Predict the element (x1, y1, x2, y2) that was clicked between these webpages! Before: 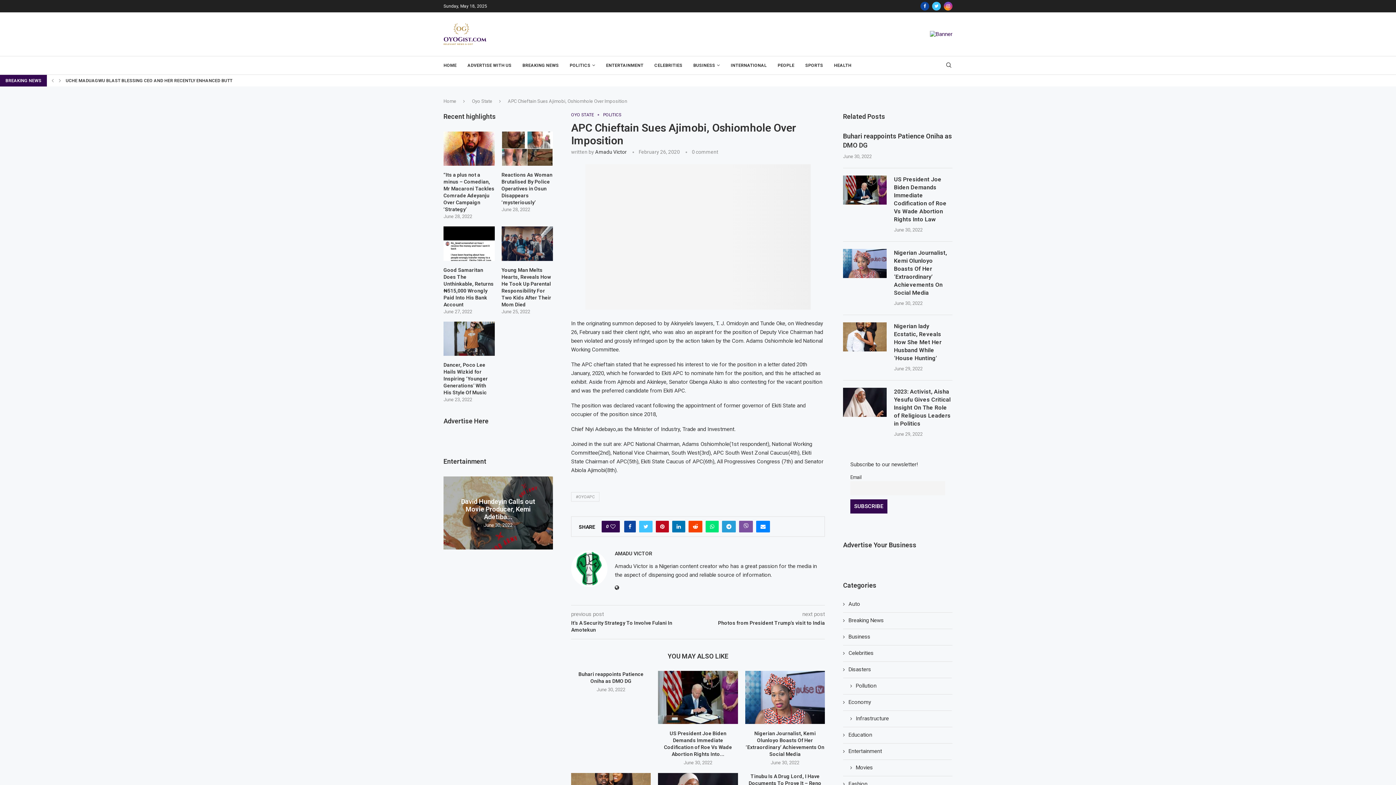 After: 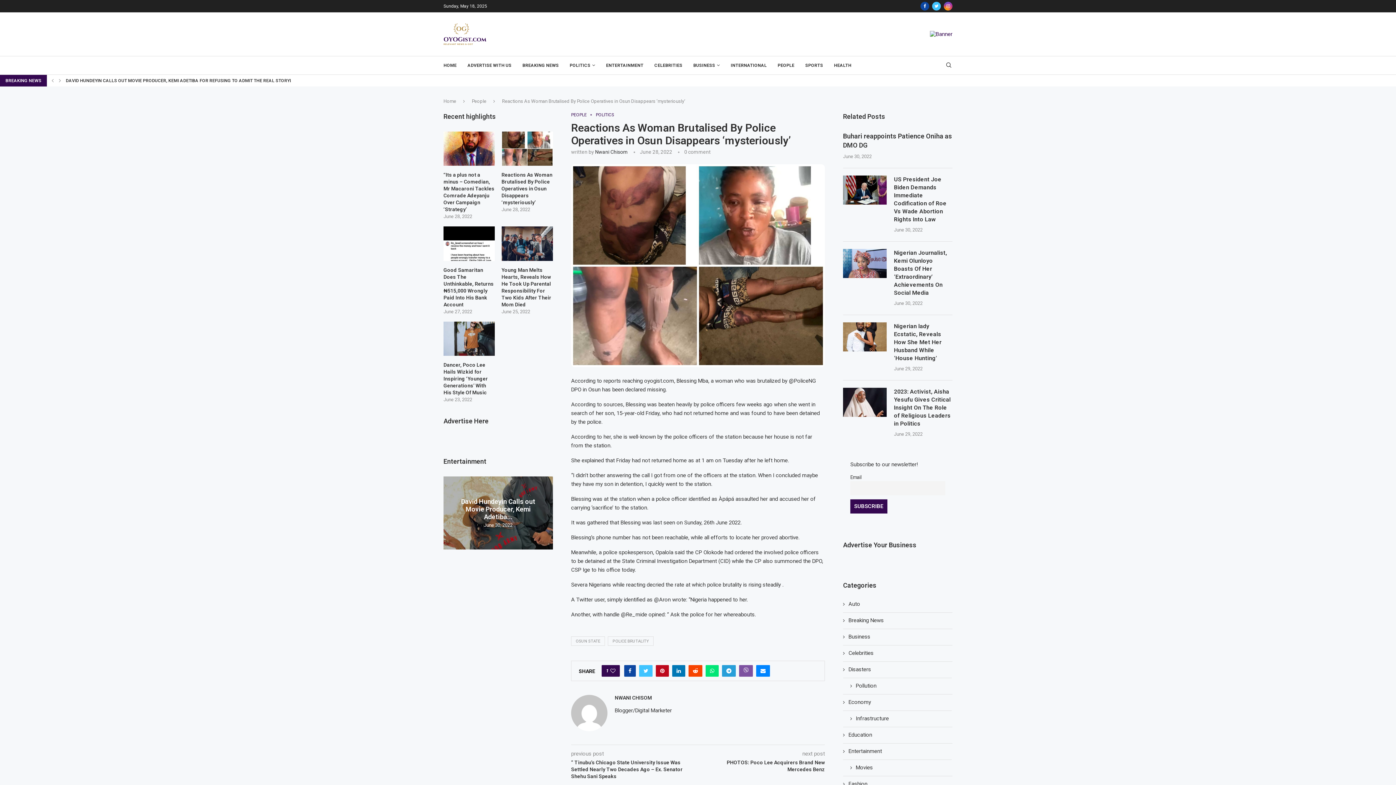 Action: bbox: (501, 131, 553, 165)